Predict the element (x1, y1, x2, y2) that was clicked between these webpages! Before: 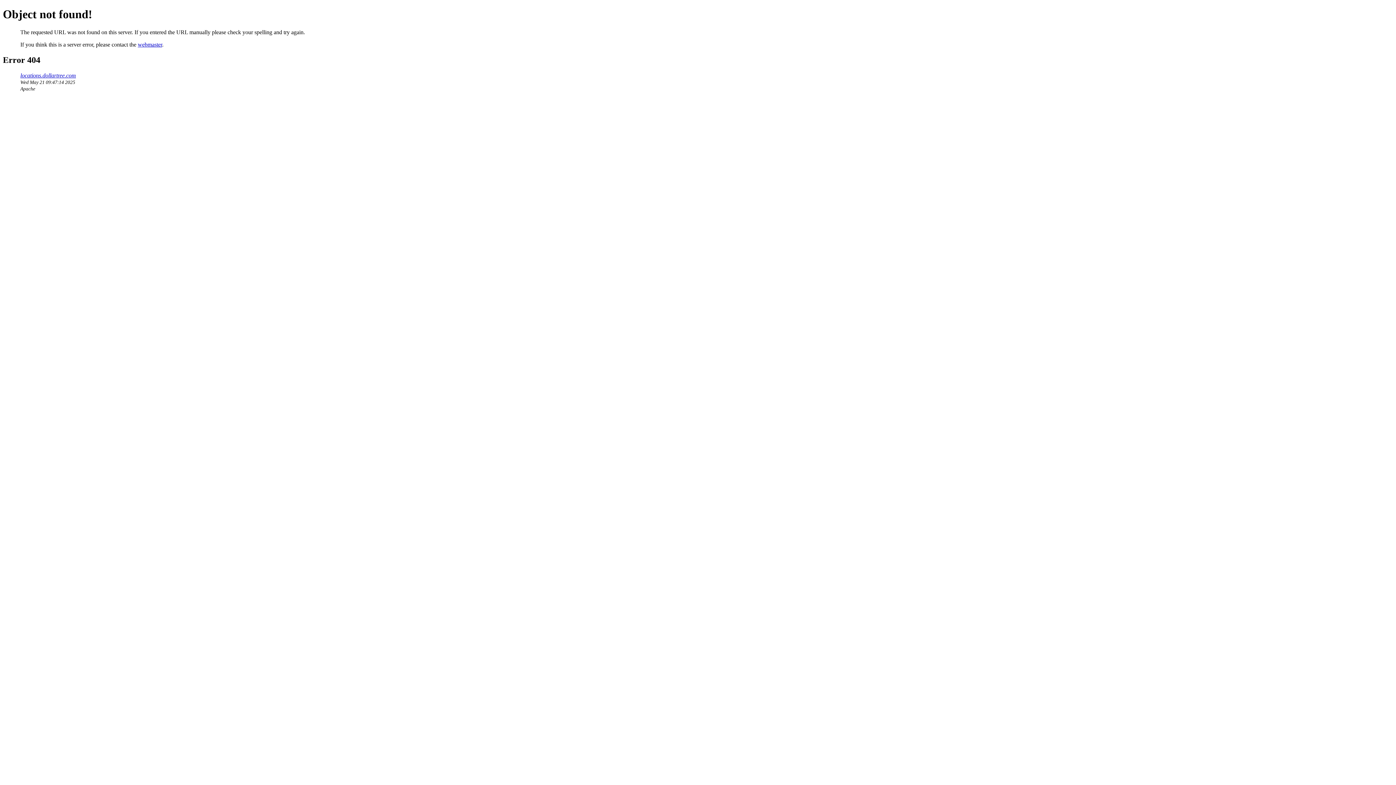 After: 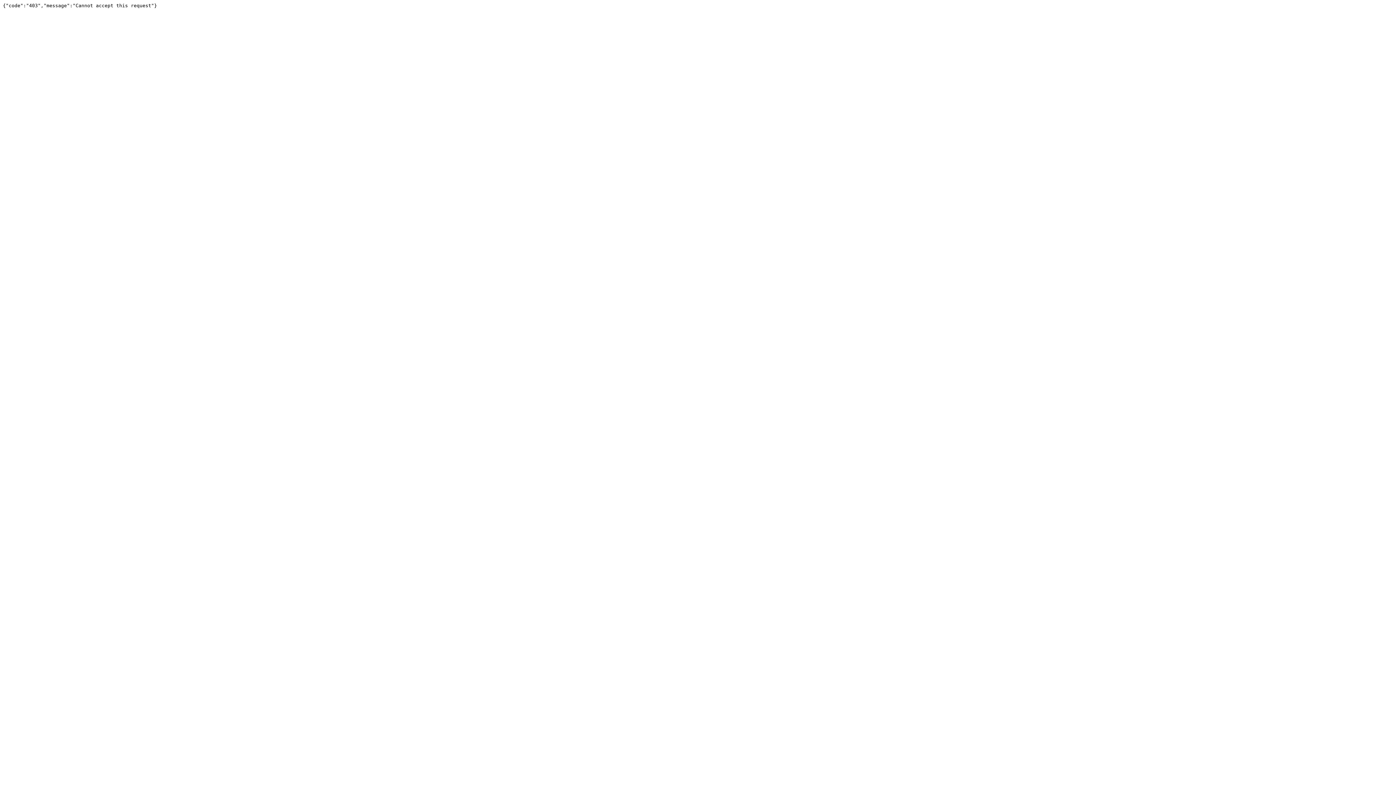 Action: bbox: (20, 72, 76, 78) label: locations.dollartree.com